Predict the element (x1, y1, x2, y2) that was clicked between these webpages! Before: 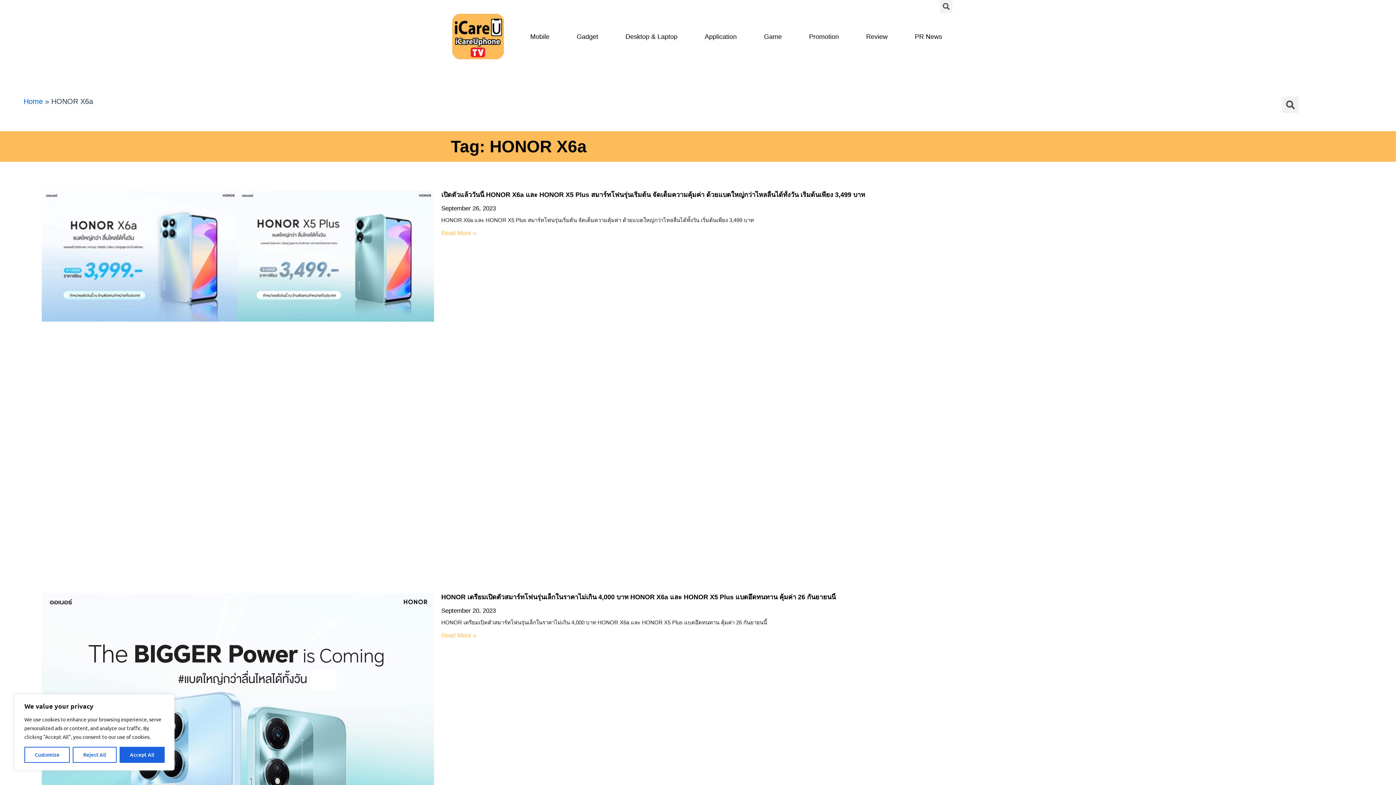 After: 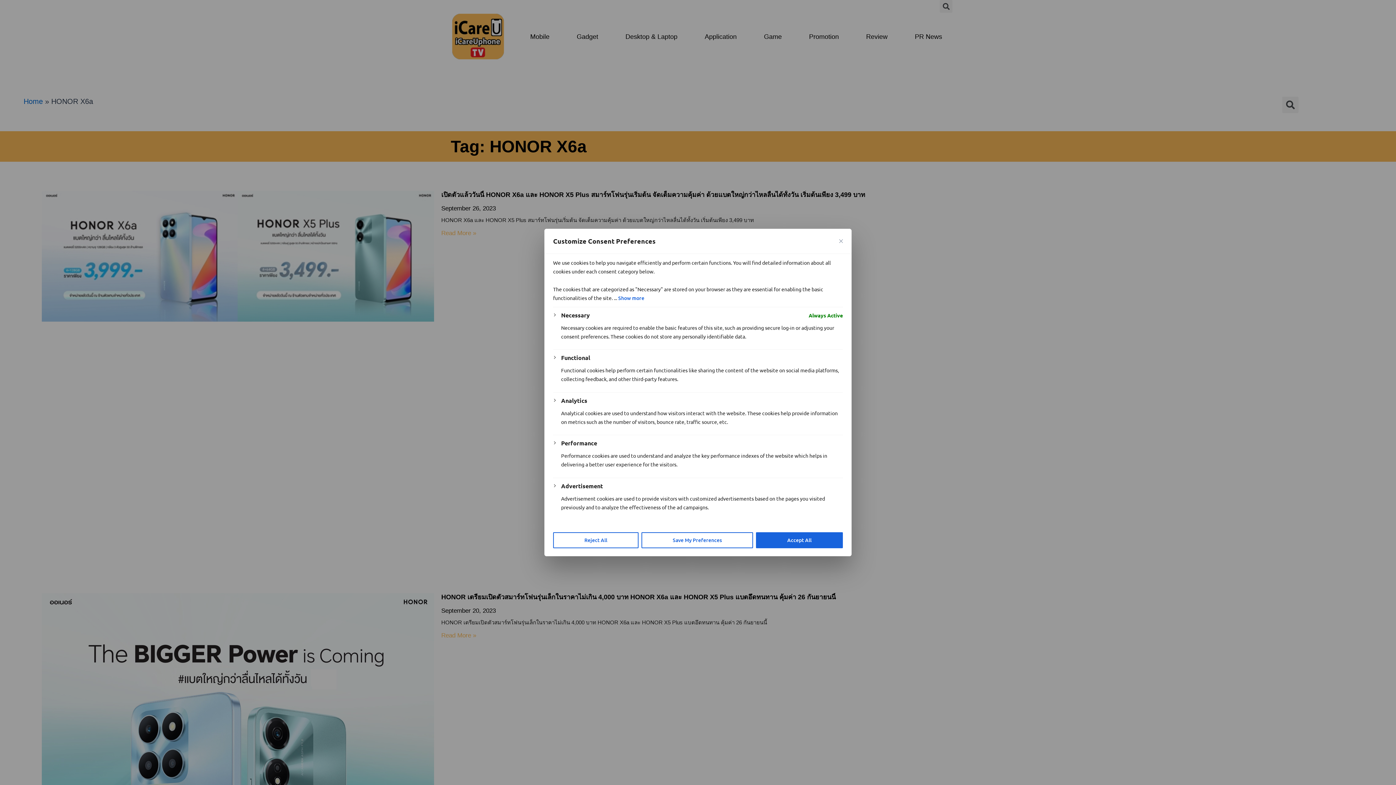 Action: bbox: (24, 747, 69, 763) label: Customize